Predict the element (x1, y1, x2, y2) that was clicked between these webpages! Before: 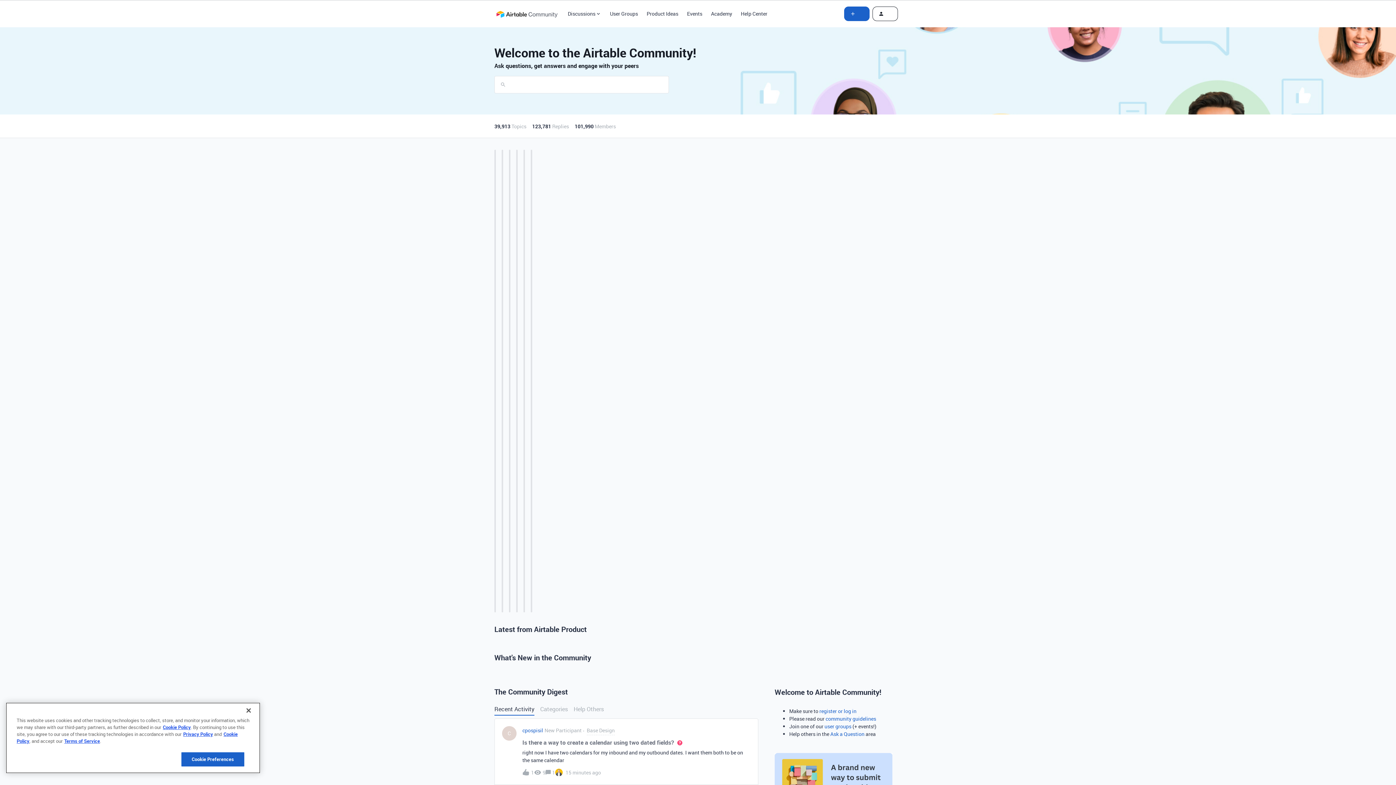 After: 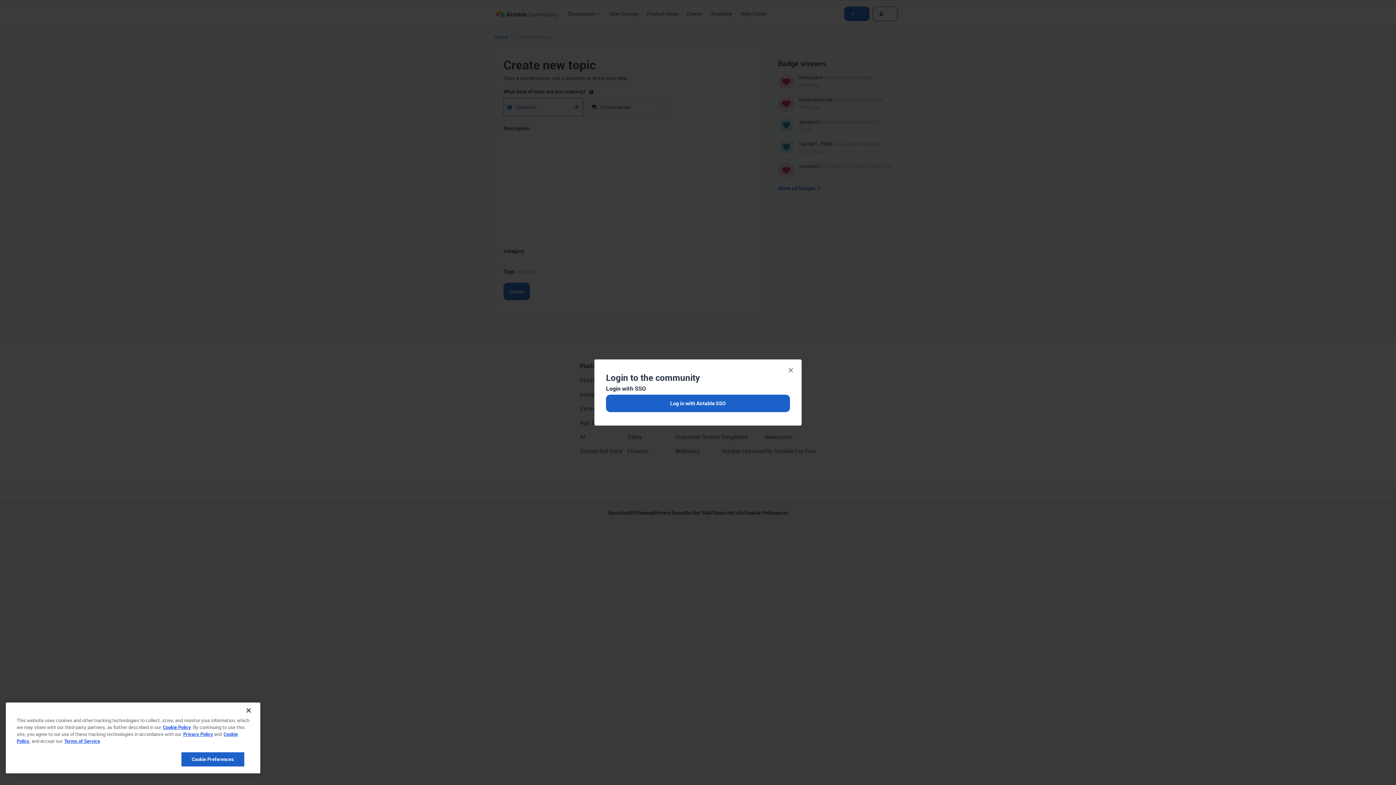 Action: bbox: (844, 6, 869, 20)